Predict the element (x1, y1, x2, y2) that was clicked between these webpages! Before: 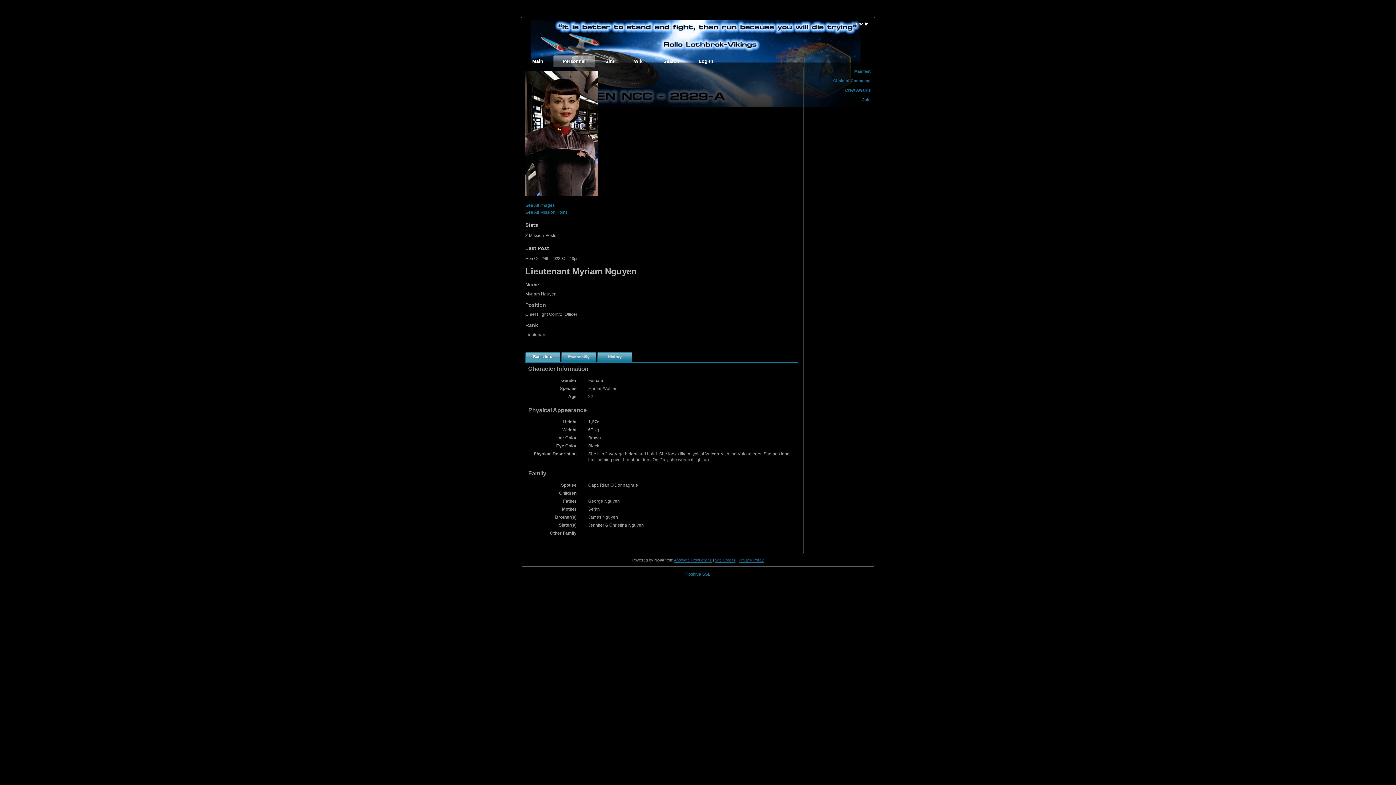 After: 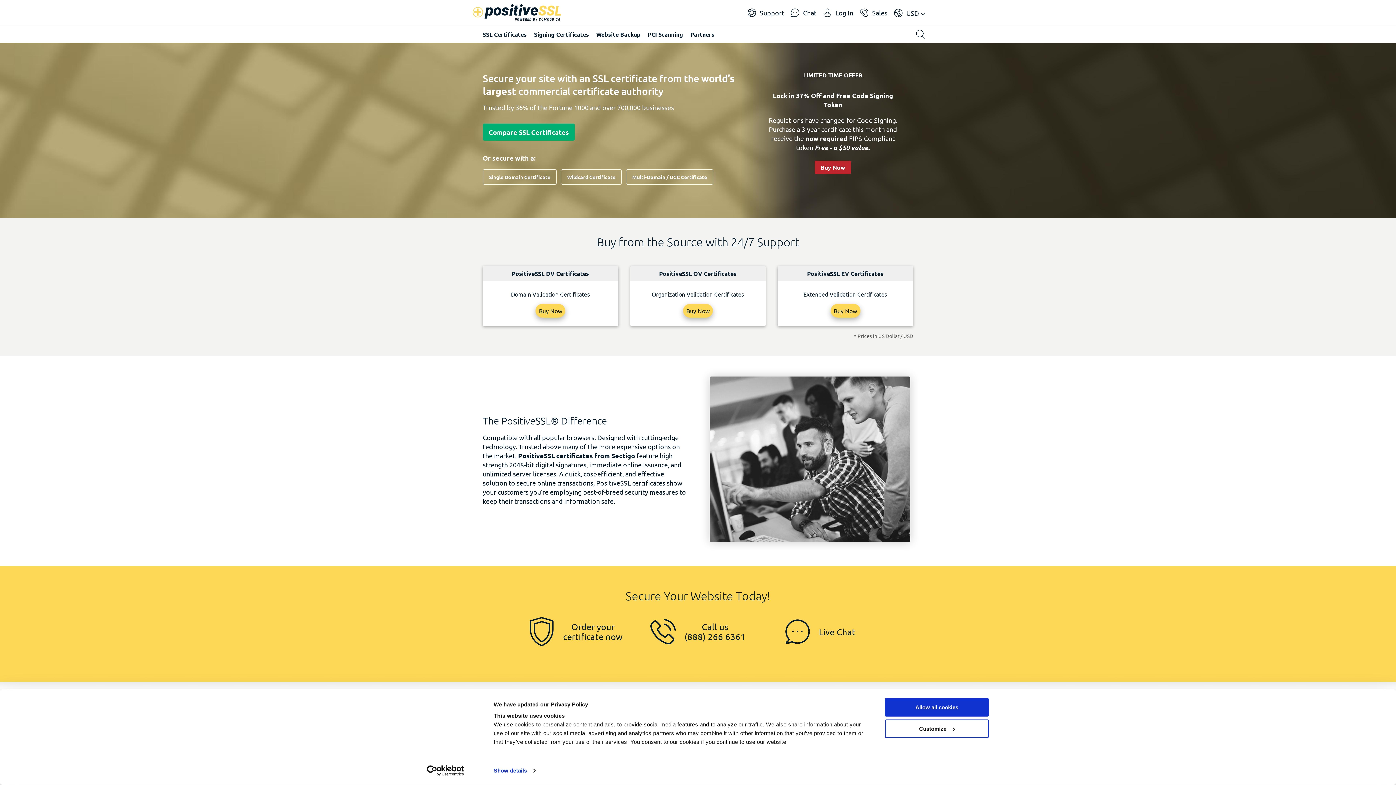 Action: label: Positive SSL bbox: (685, 571, 710, 577)